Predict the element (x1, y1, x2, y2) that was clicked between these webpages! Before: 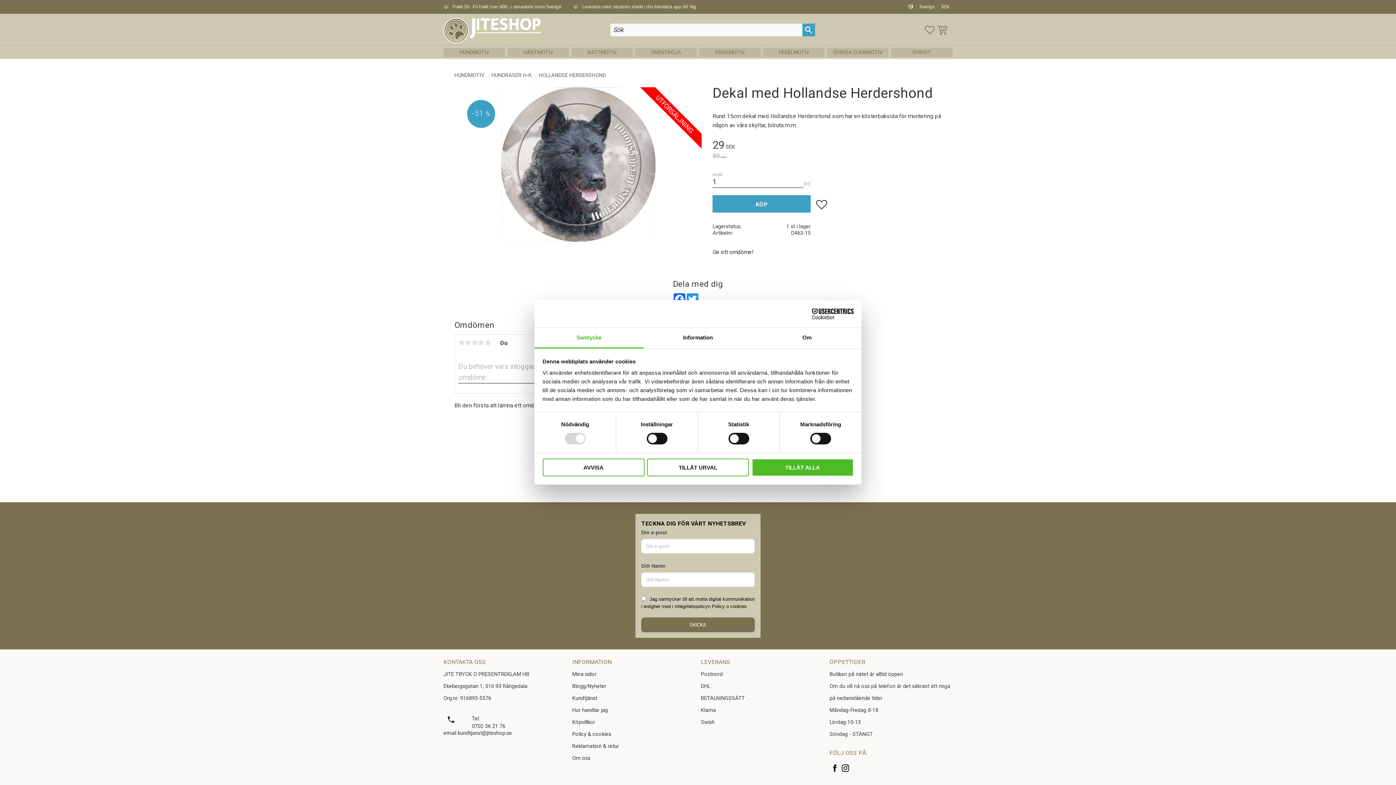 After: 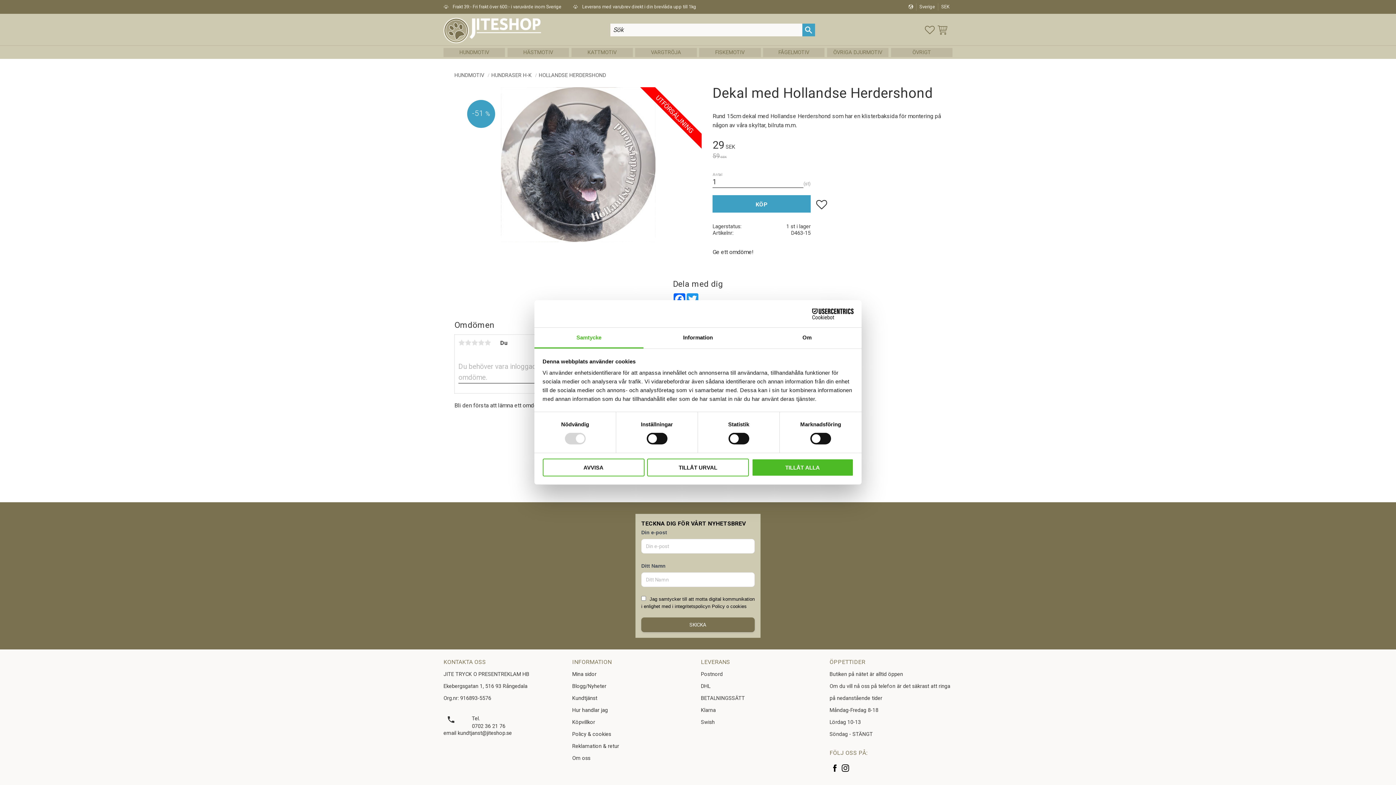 Action: bbox: (712, 603, 746, 609) label: Policy o cookies